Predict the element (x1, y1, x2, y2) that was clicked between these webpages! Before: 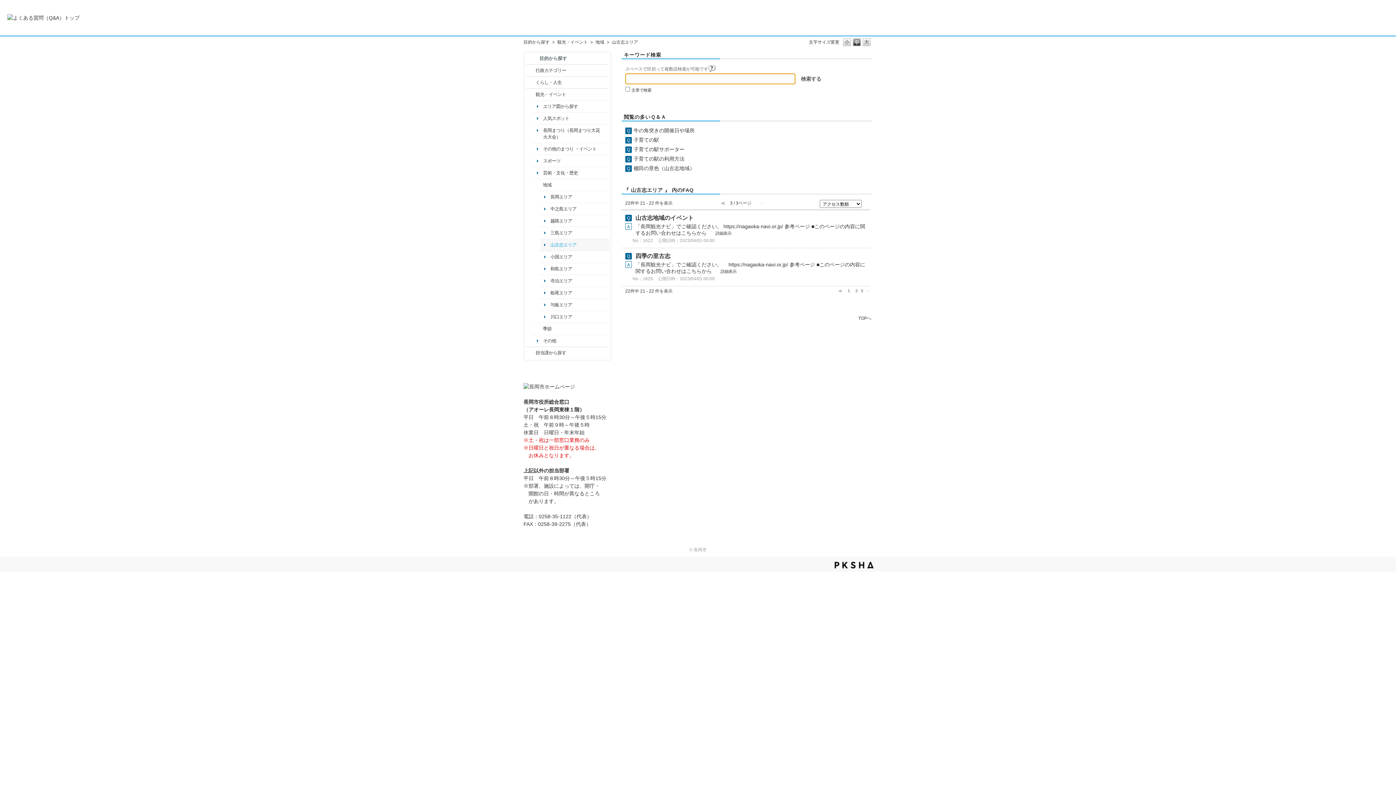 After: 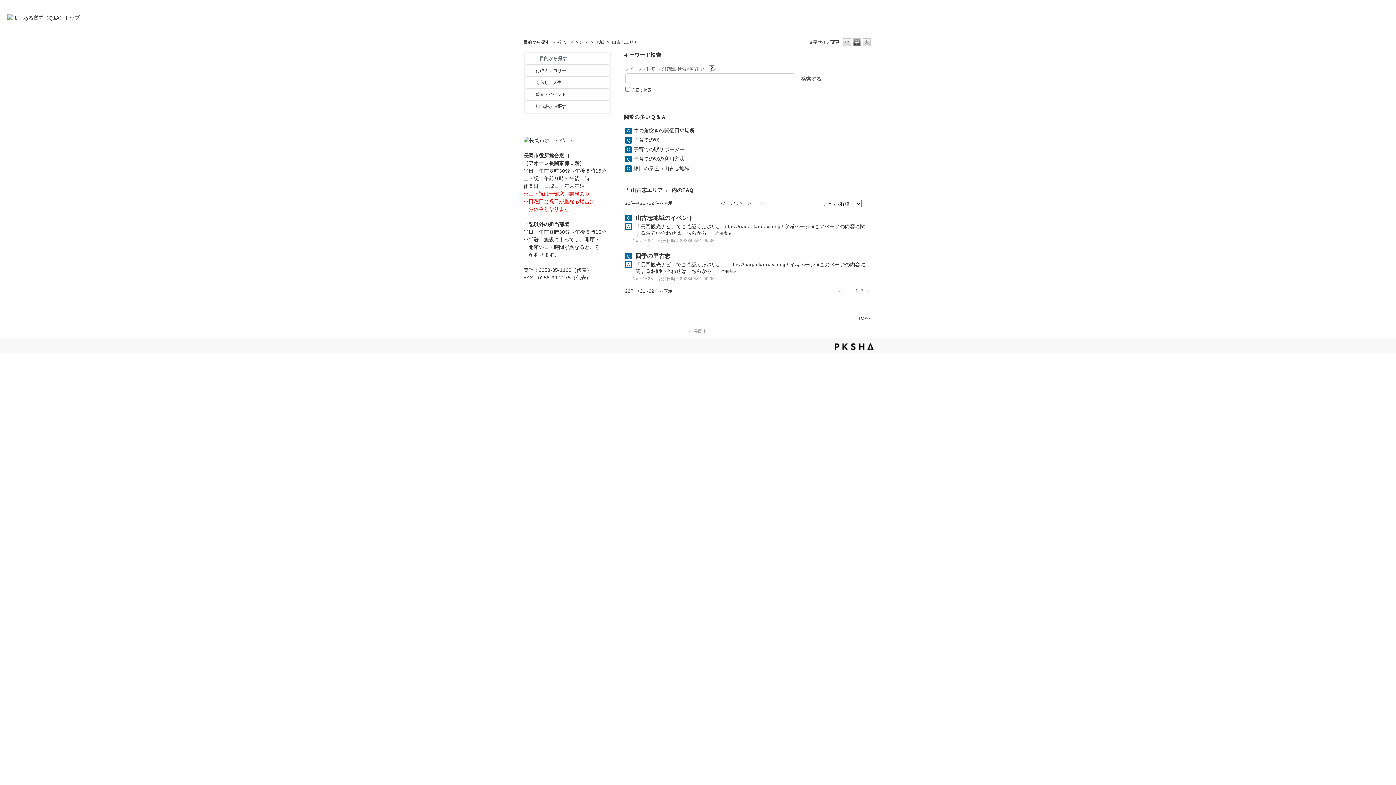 Action: label: /category/show/18?site_domain=default bbox: (527, 91, 533, 97)